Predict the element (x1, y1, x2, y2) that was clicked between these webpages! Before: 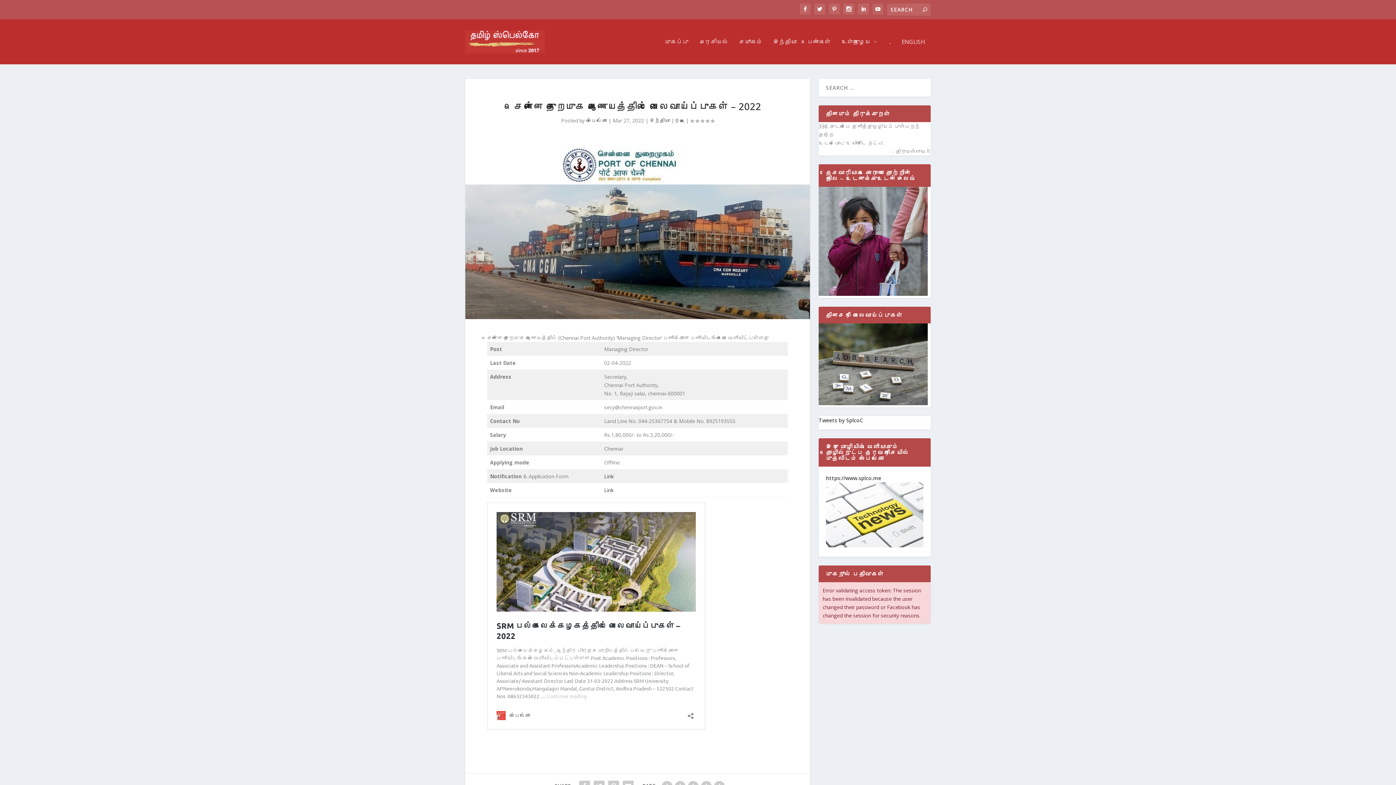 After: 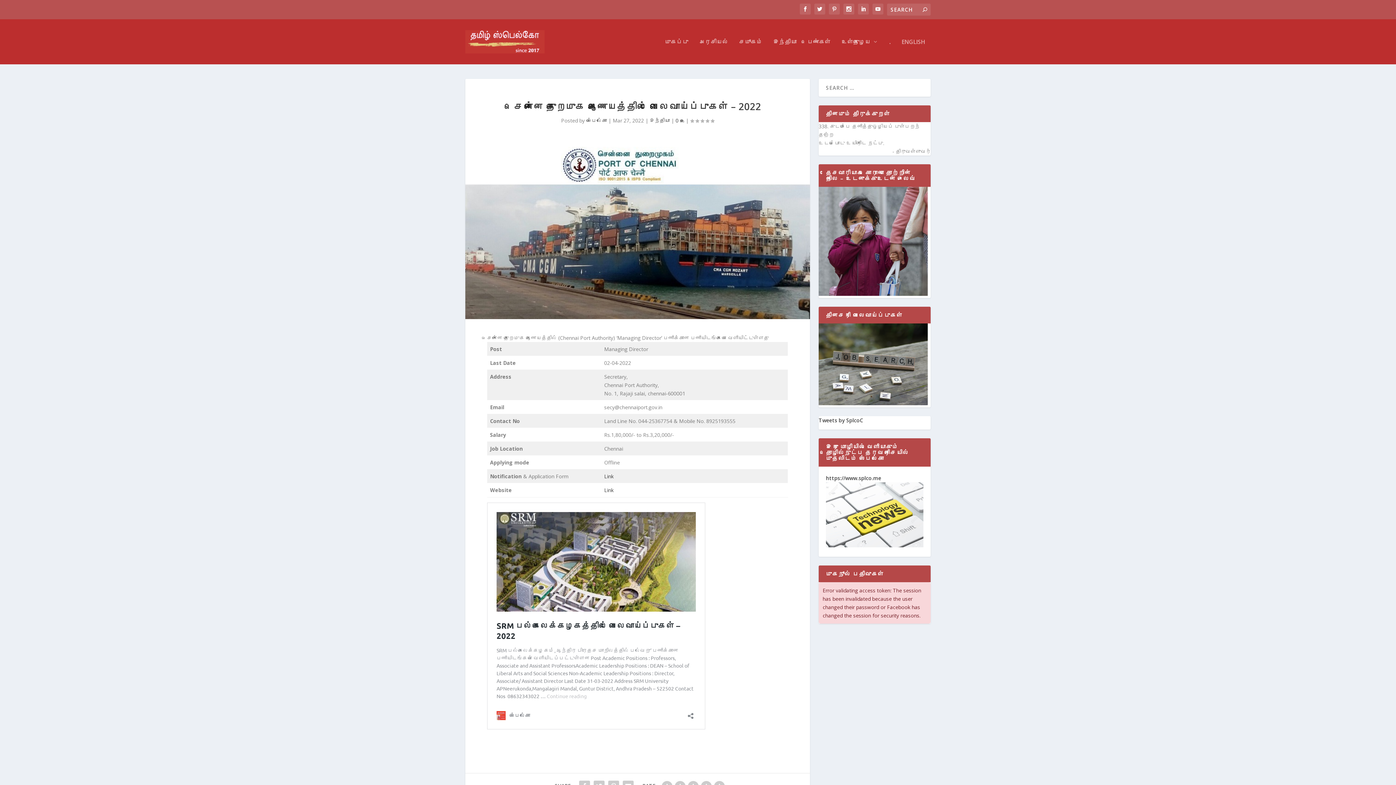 Action: label: Link bbox: (604, 473, 613, 480)